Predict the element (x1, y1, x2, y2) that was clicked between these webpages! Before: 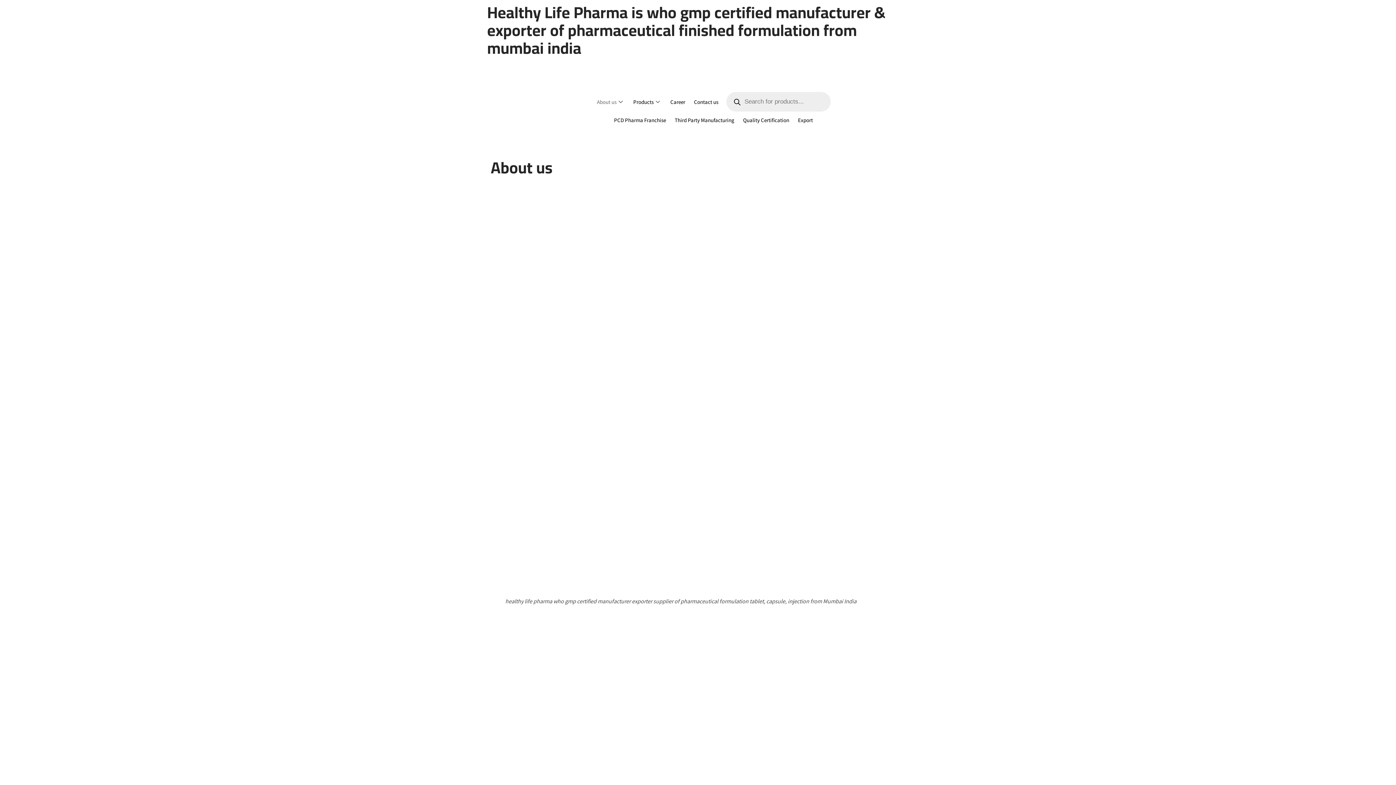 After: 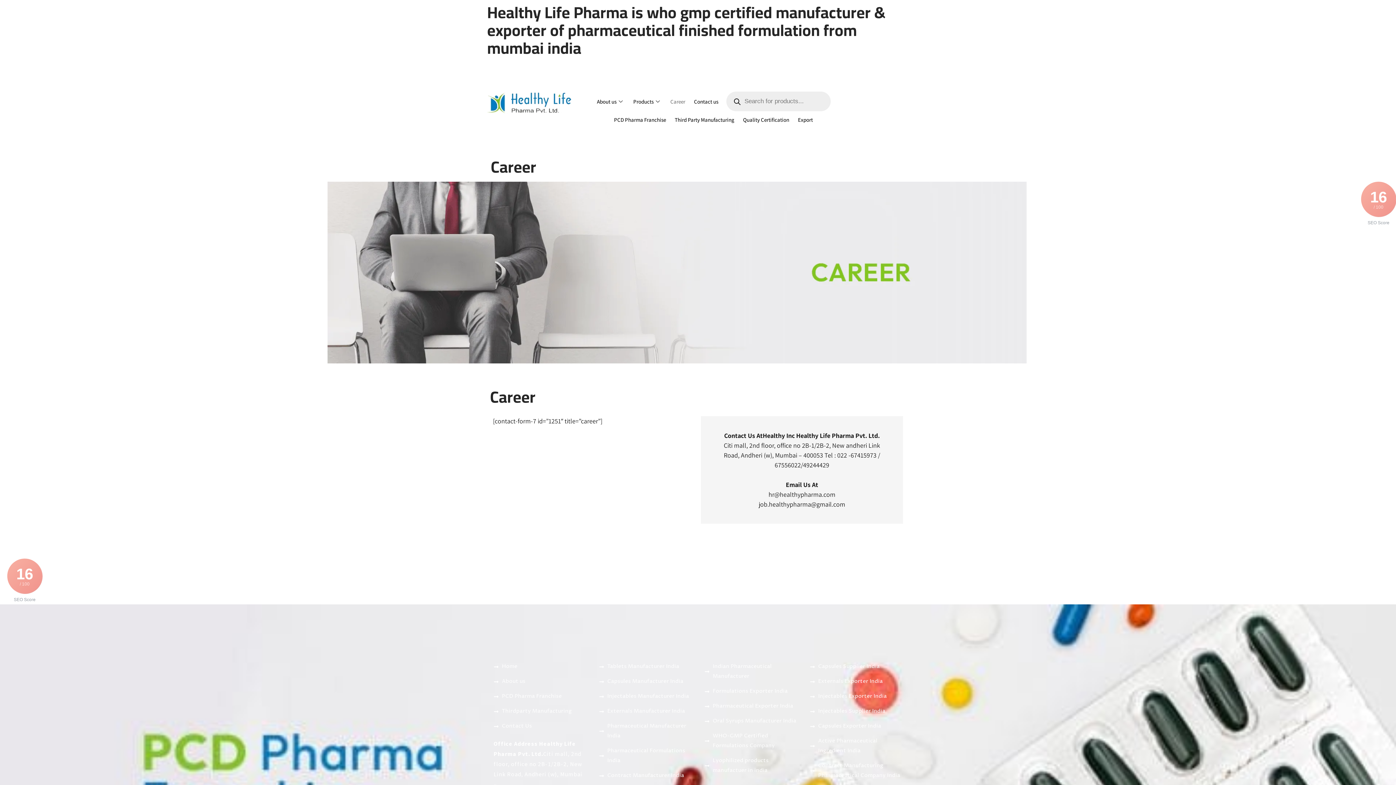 Action: bbox: (586, 182, 614, 189) label: Career